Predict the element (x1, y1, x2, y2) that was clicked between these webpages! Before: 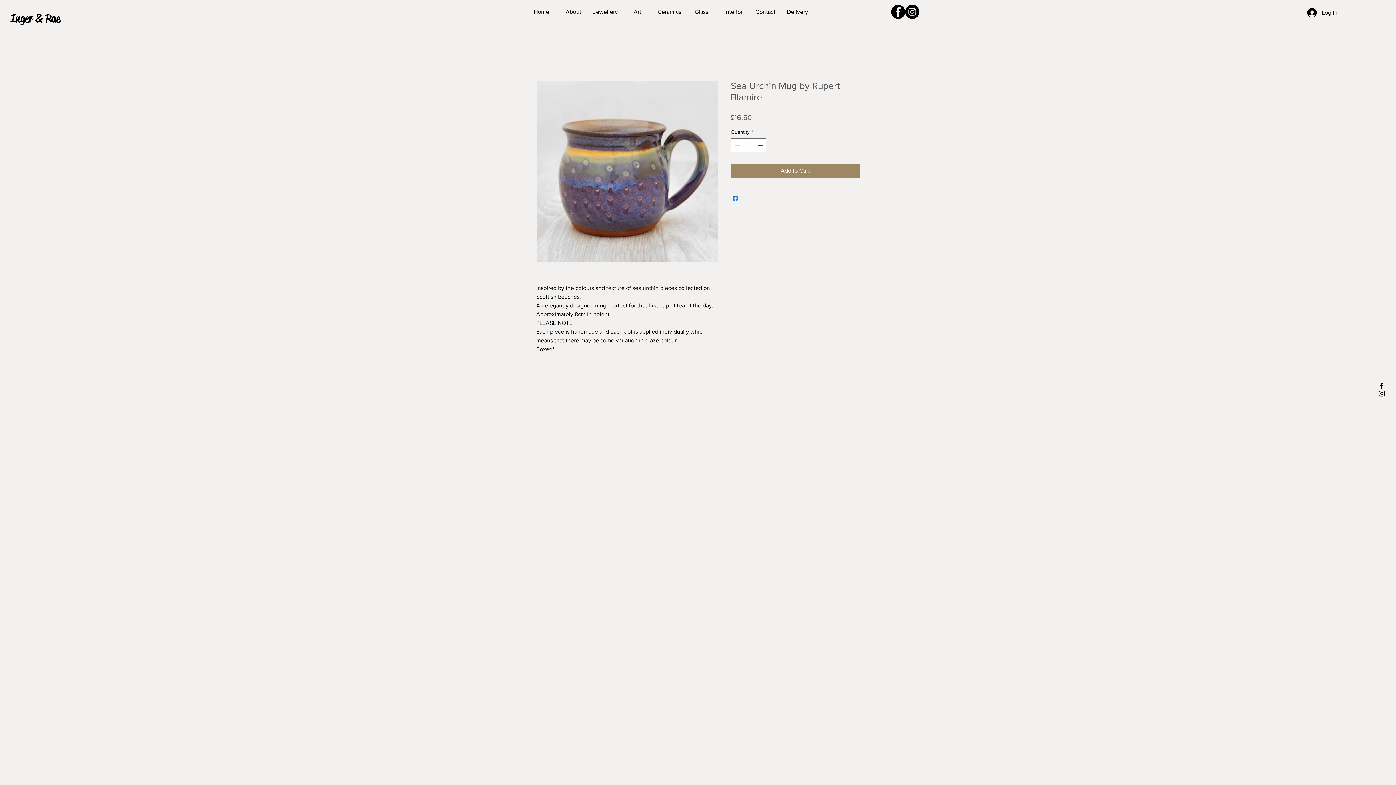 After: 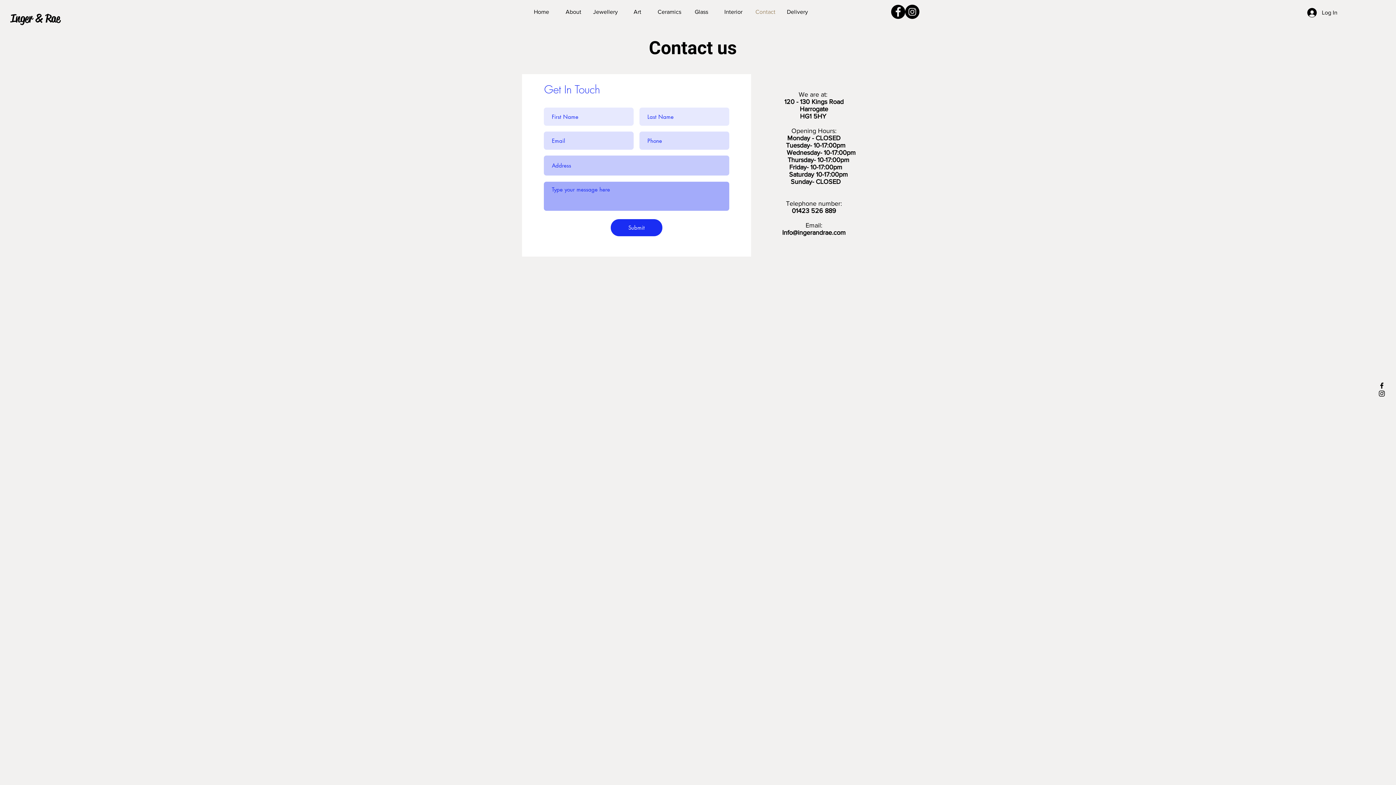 Action: bbox: (749, 2, 781, 21) label: Contact